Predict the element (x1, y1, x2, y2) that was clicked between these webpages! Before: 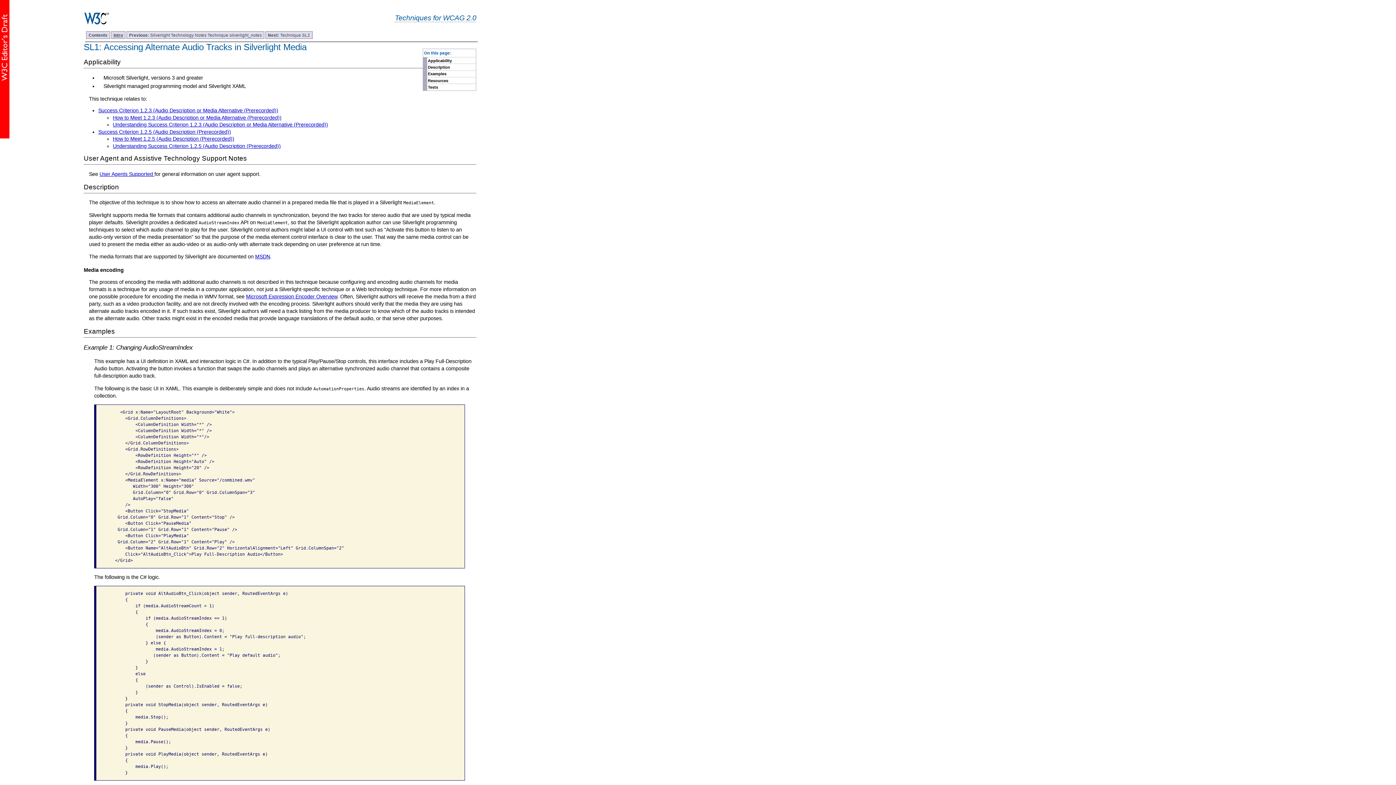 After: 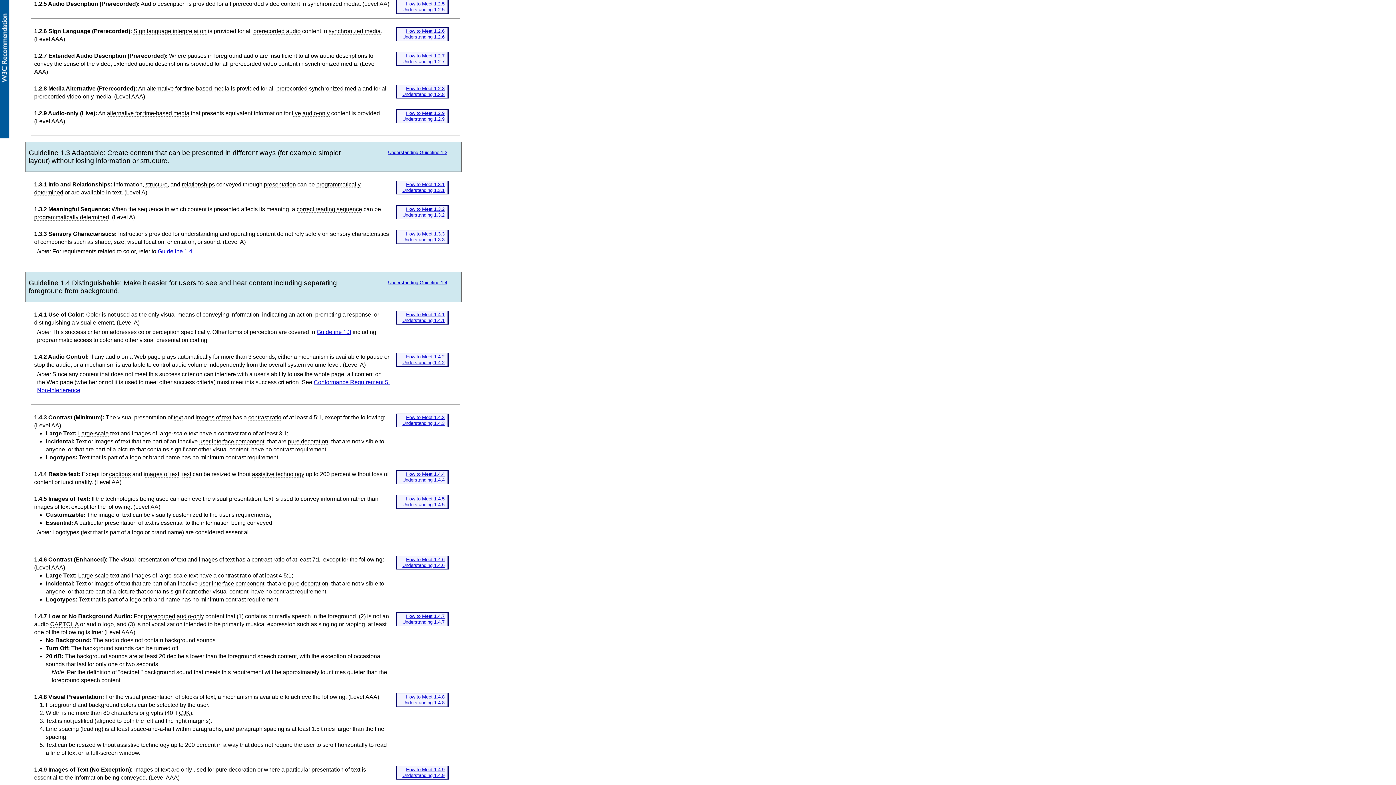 Action: label: Success Criterion 1.2.5 (Audio Description (Prerecorded)) bbox: (98, 128, 231, 134)